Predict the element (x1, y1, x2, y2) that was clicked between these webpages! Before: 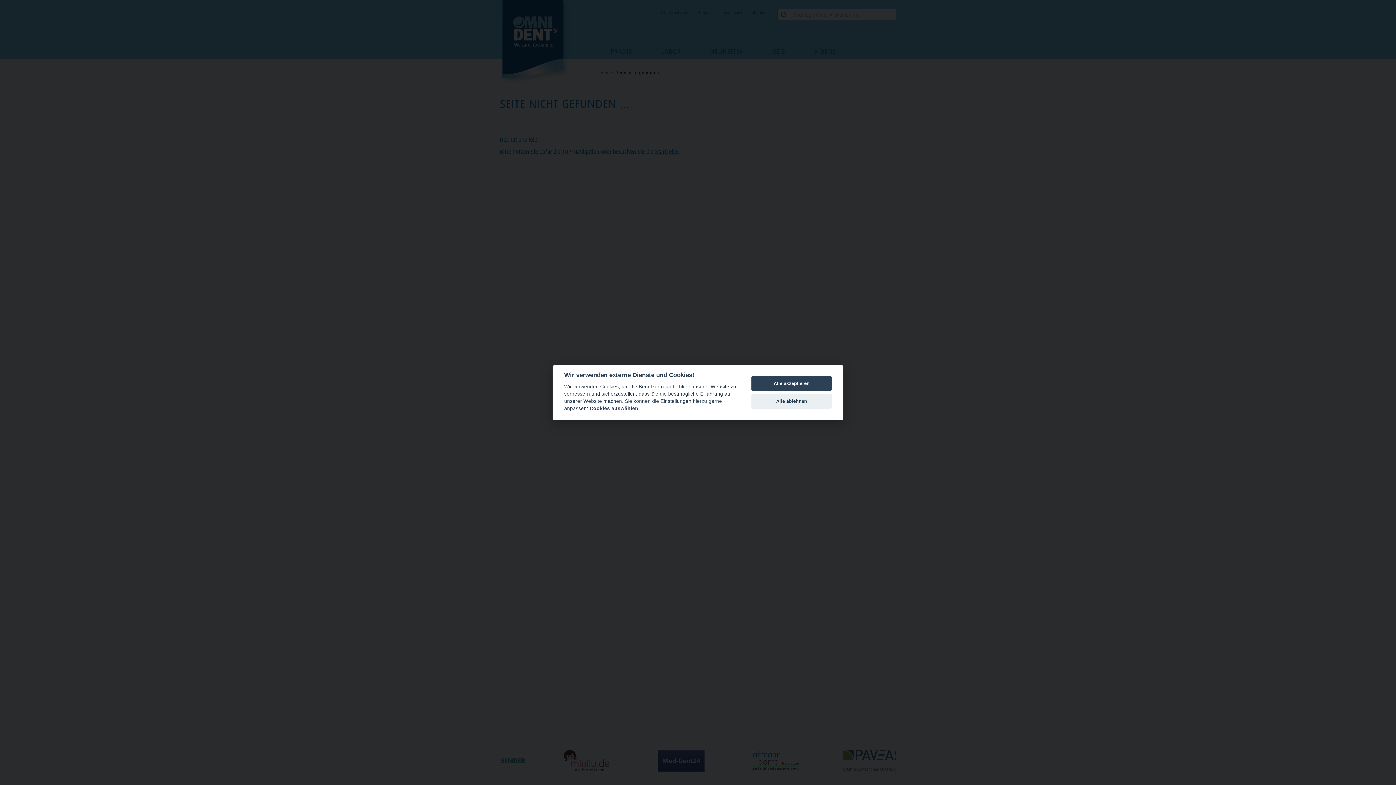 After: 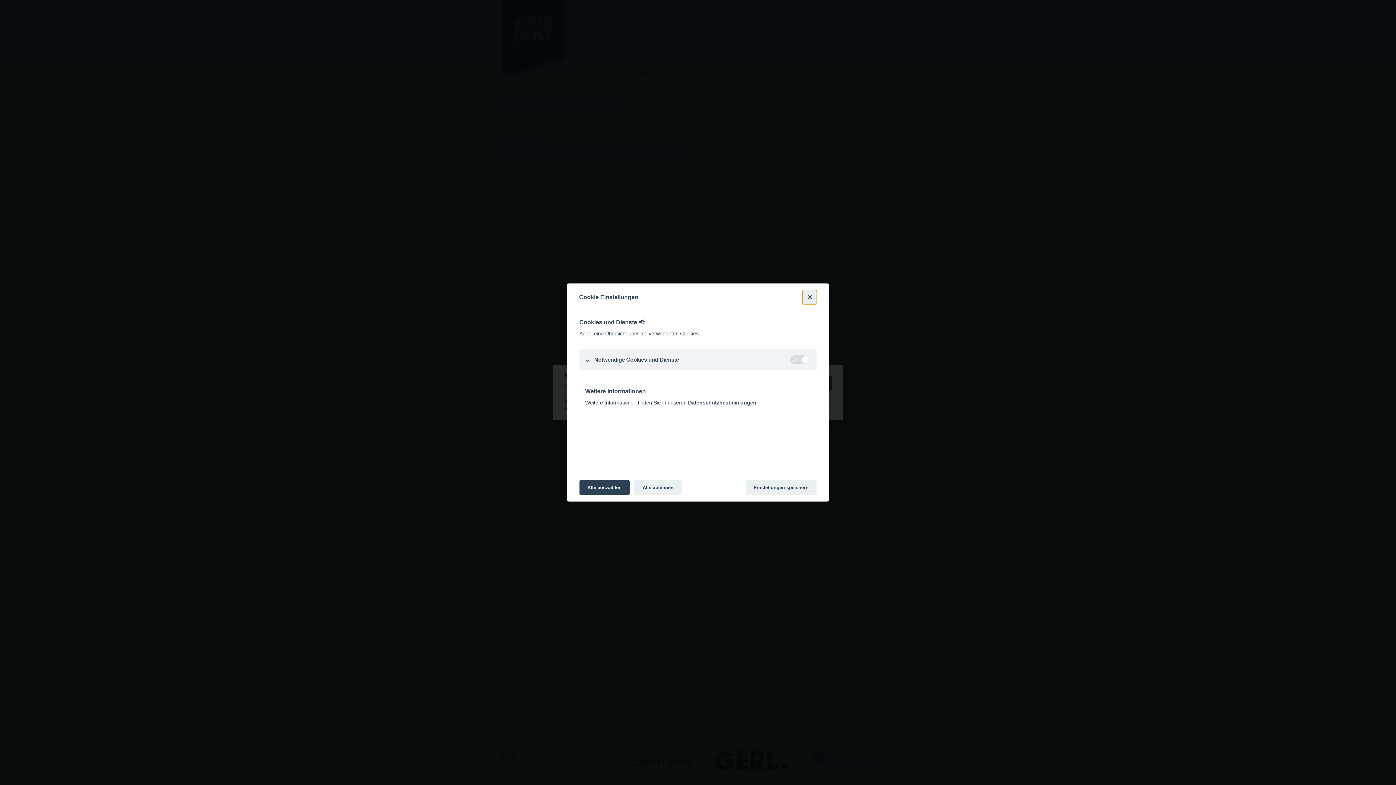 Action: bbox: (589, 406, 638, 412) label: Cookies auswählen